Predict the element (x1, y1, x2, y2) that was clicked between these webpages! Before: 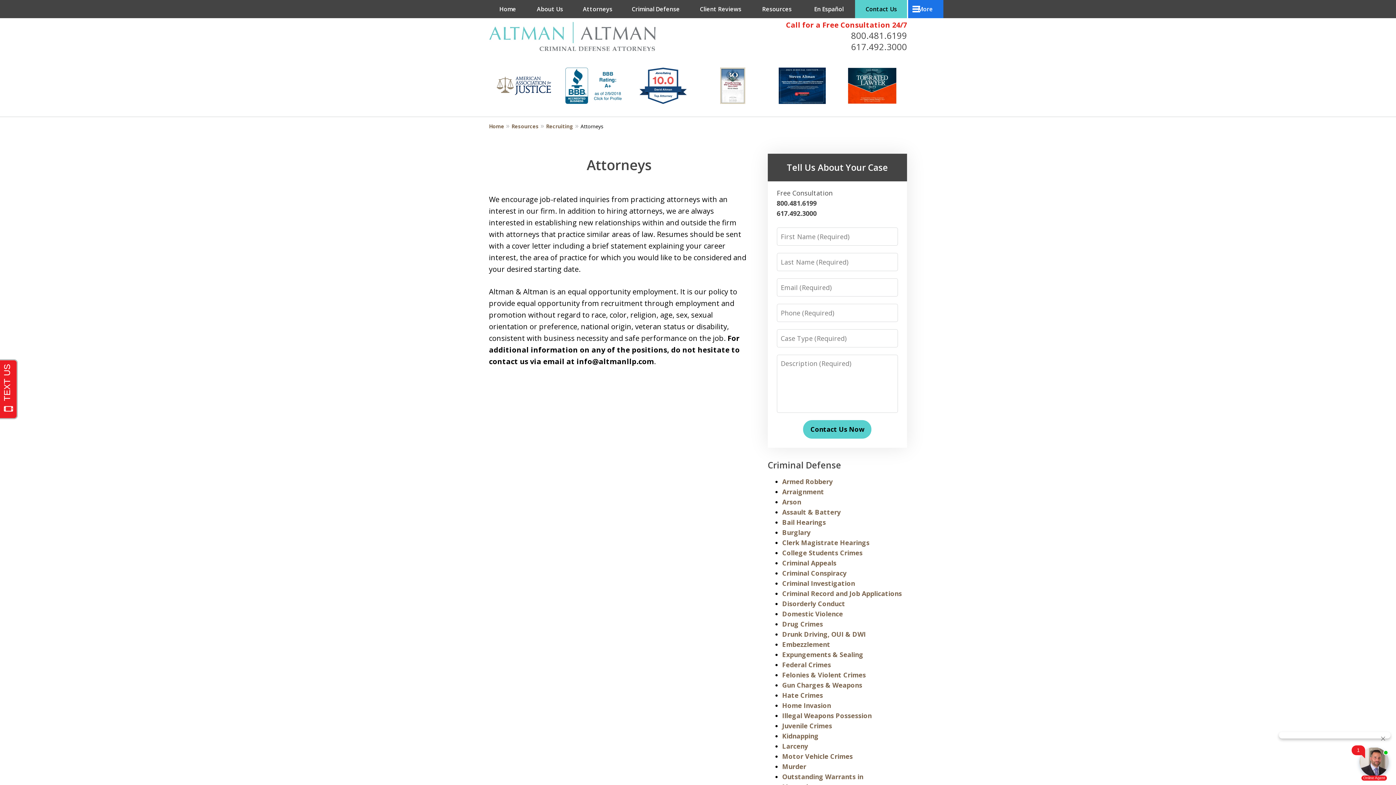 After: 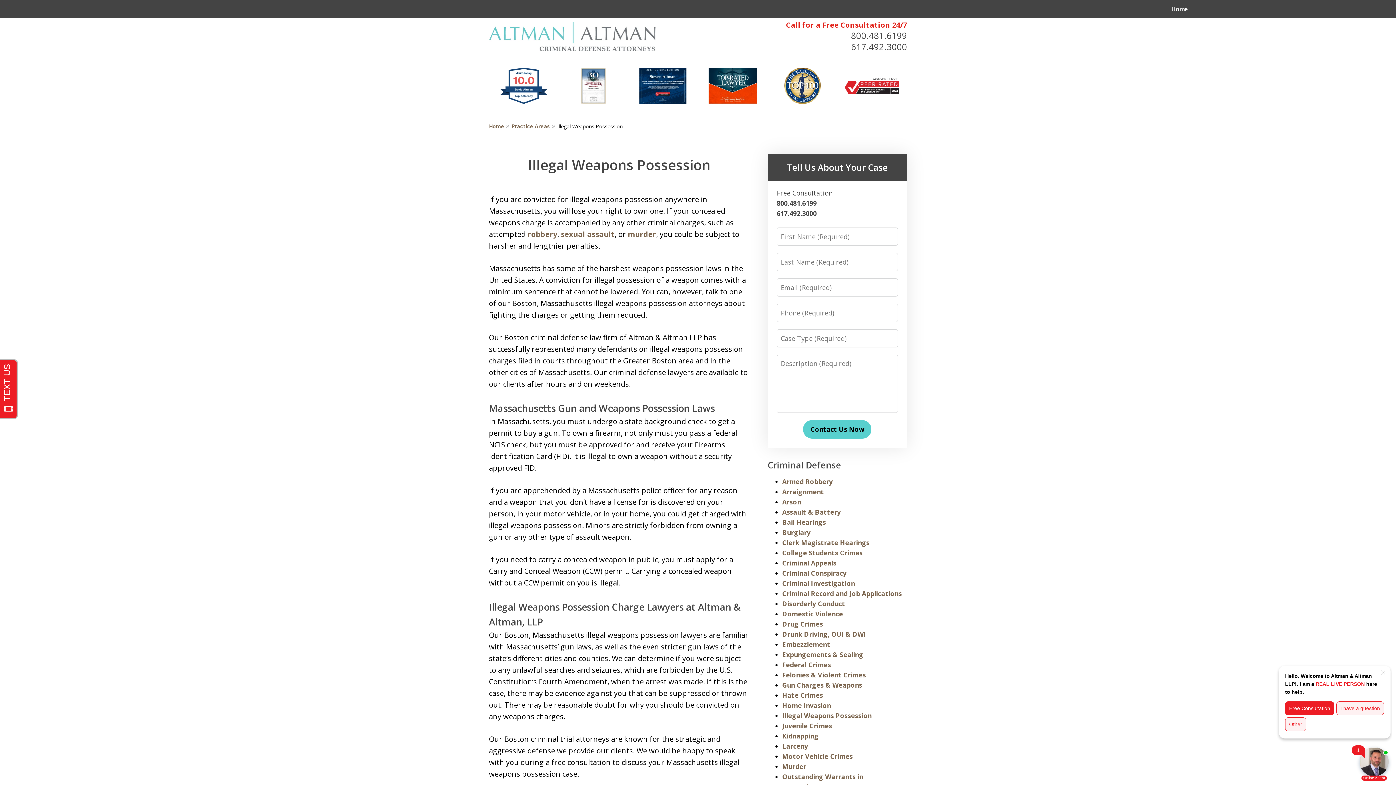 Action: bbox: (782, 711, 871, 720) label: Illegal Weapons Possession